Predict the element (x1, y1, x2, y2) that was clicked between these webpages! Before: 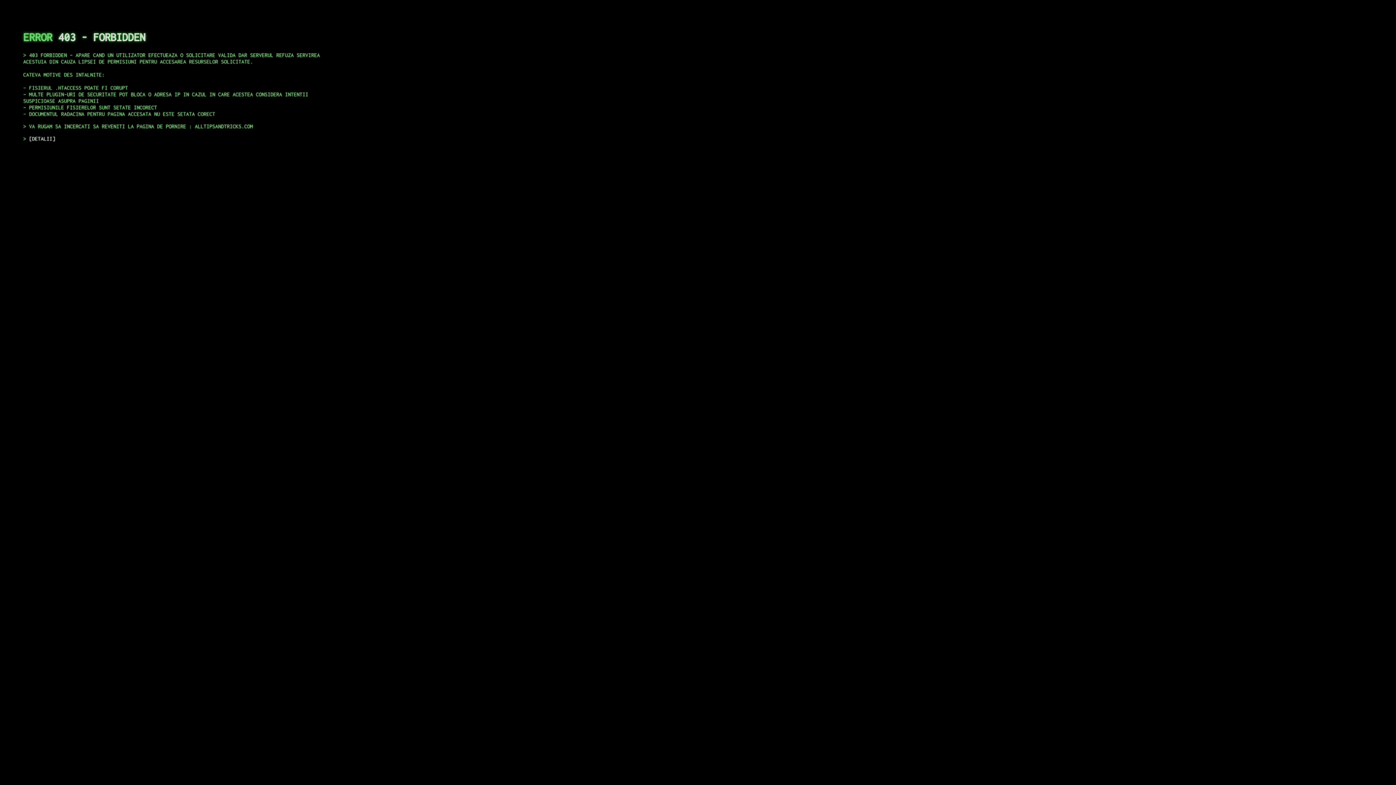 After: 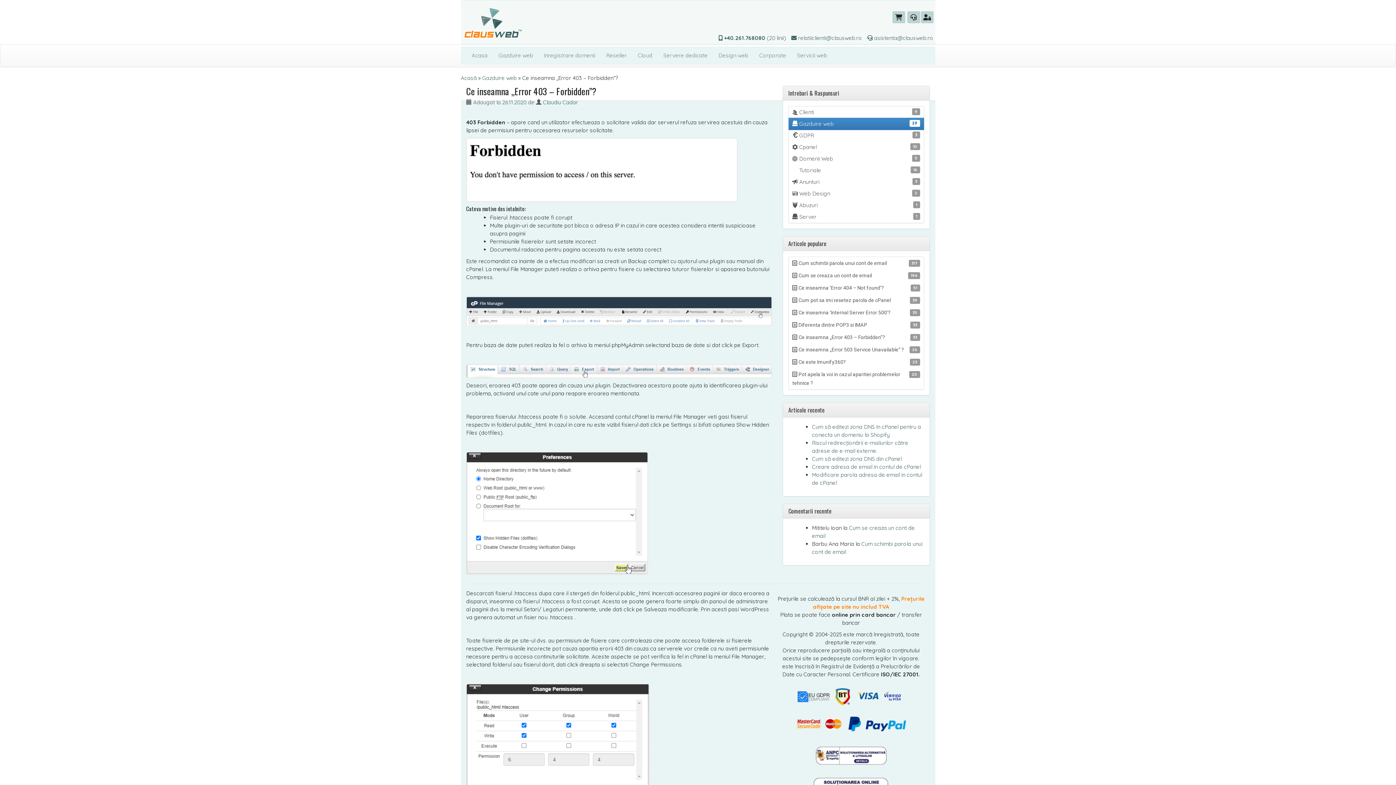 Action: bbox: (29, 135, 55, 141) label: DETALII